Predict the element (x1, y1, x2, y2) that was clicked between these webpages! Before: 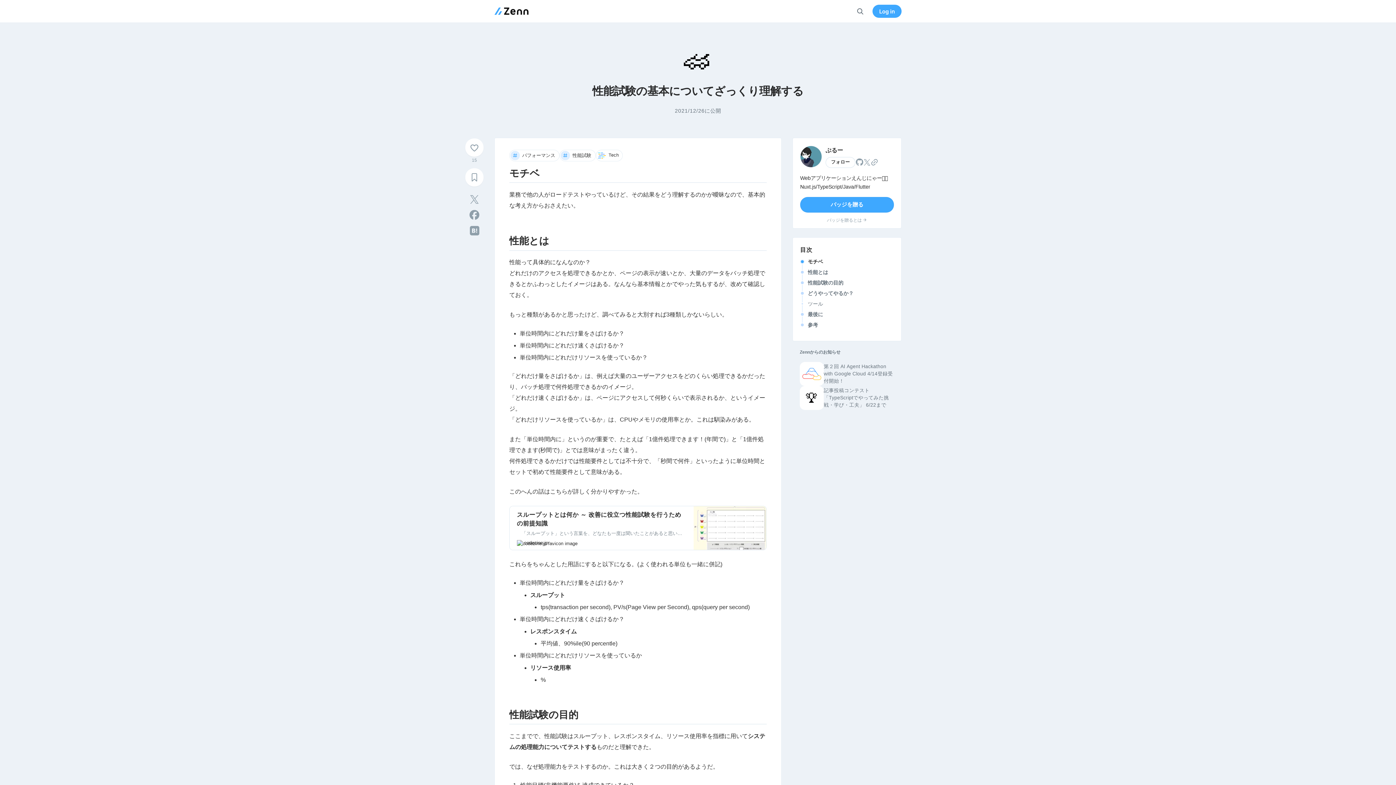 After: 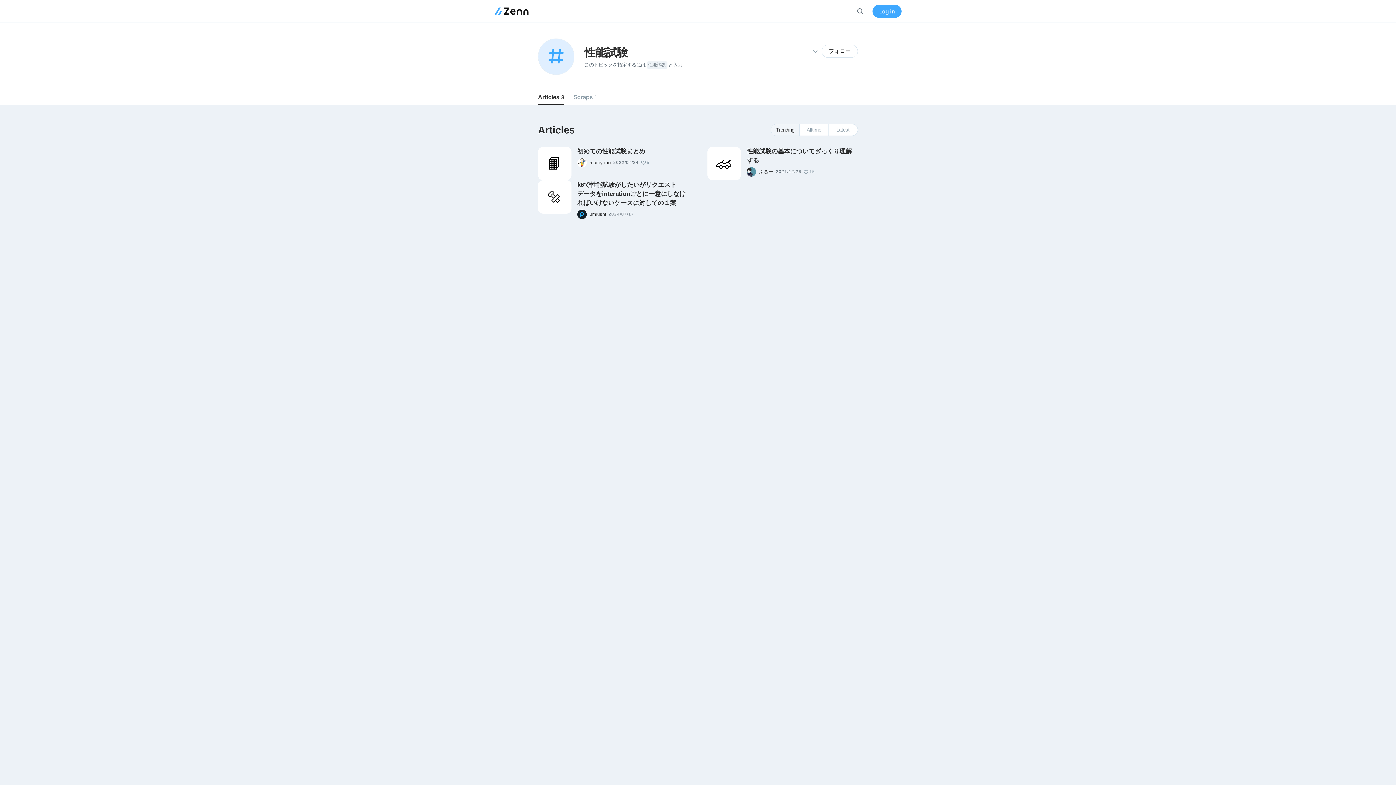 Action: label: 性能試験 bbox: (559, 149, 595, 161)